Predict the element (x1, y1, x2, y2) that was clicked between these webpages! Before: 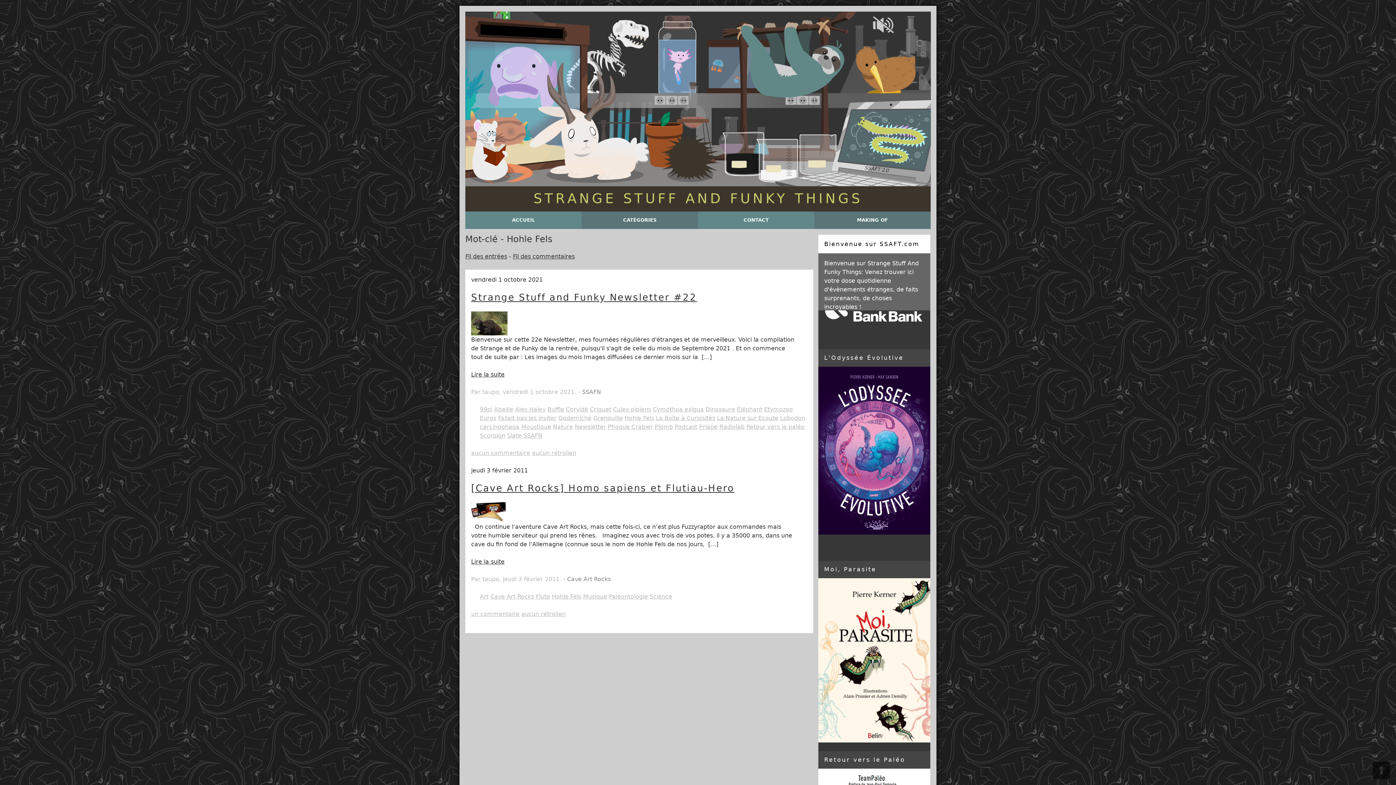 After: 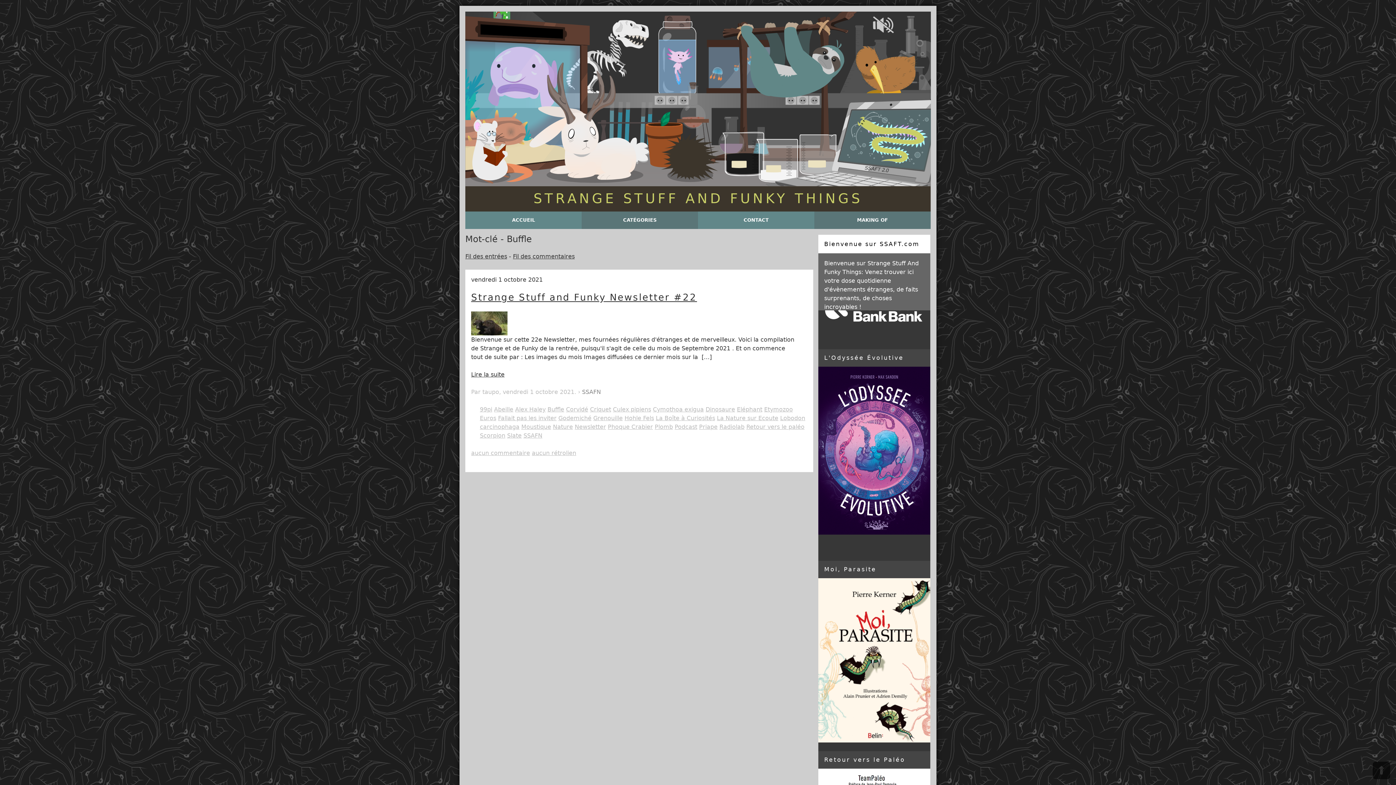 Action: bbox: (547, 406, 564, 412) label: Buffle